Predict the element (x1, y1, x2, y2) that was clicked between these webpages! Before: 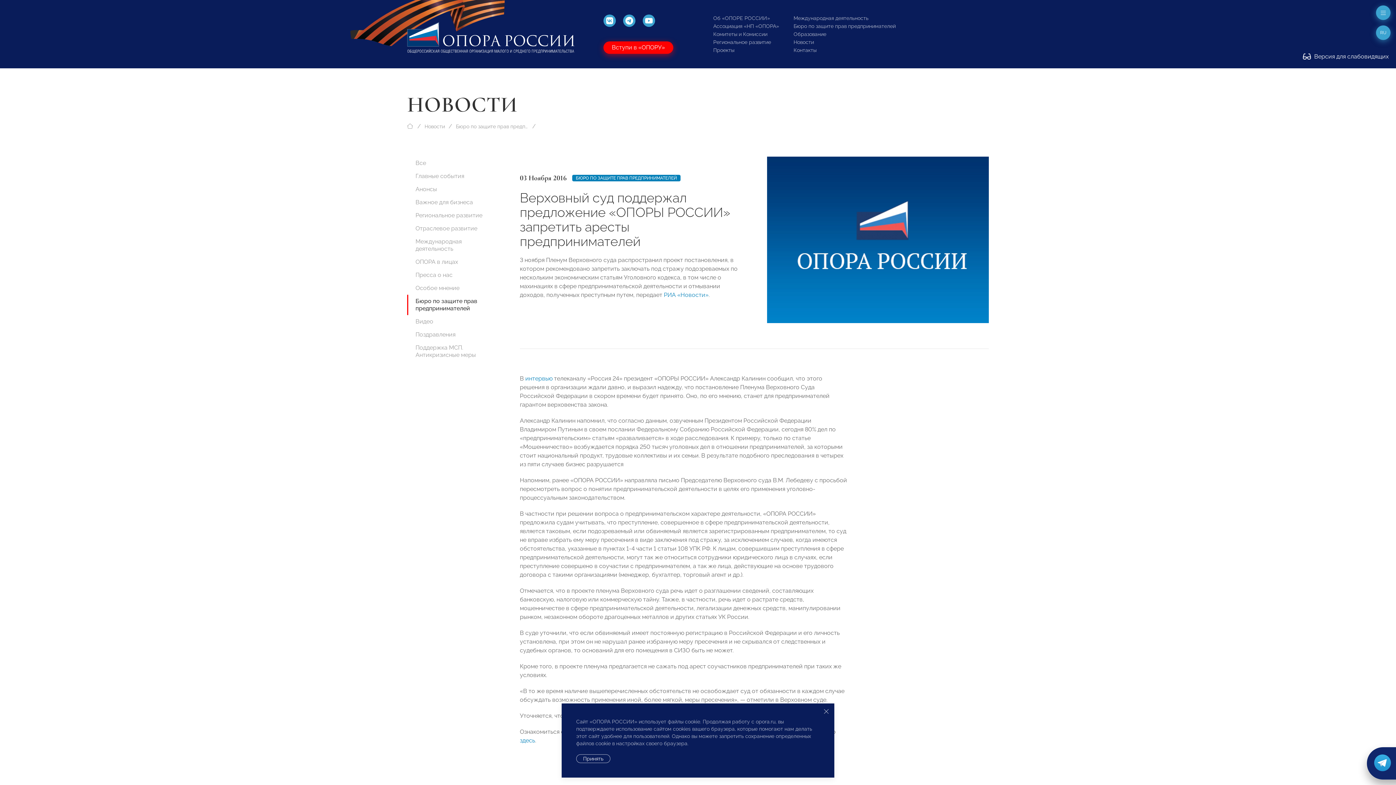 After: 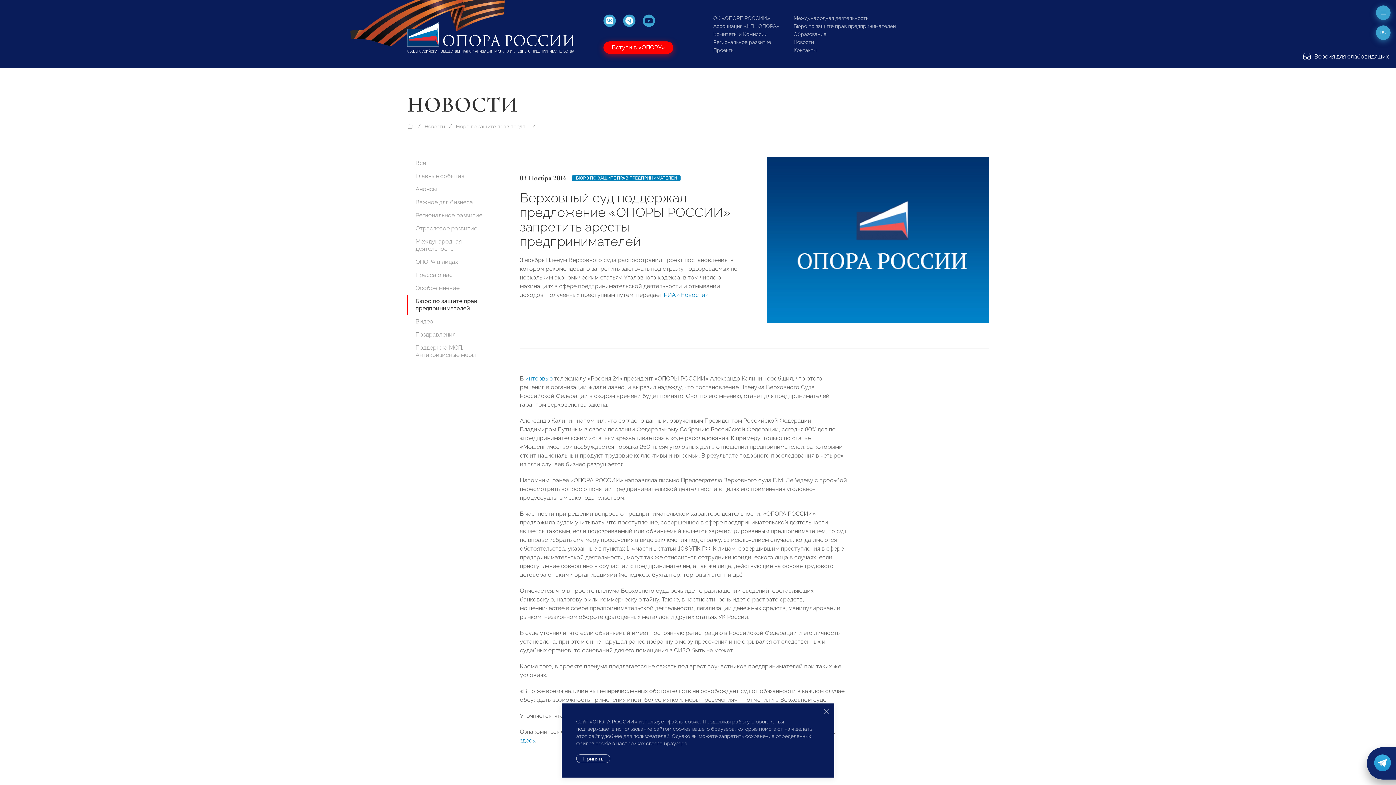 Action: bbox: (642, 14, 655, 26)